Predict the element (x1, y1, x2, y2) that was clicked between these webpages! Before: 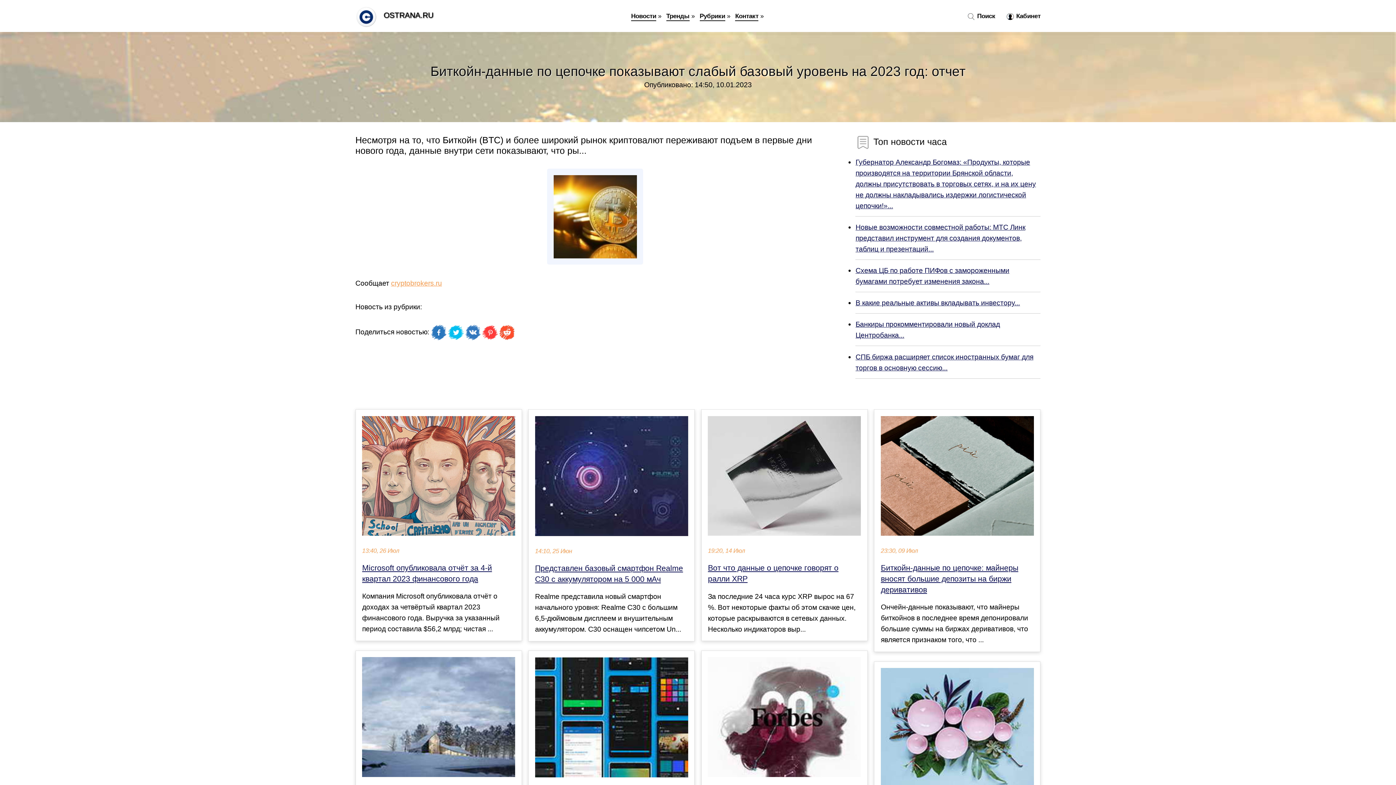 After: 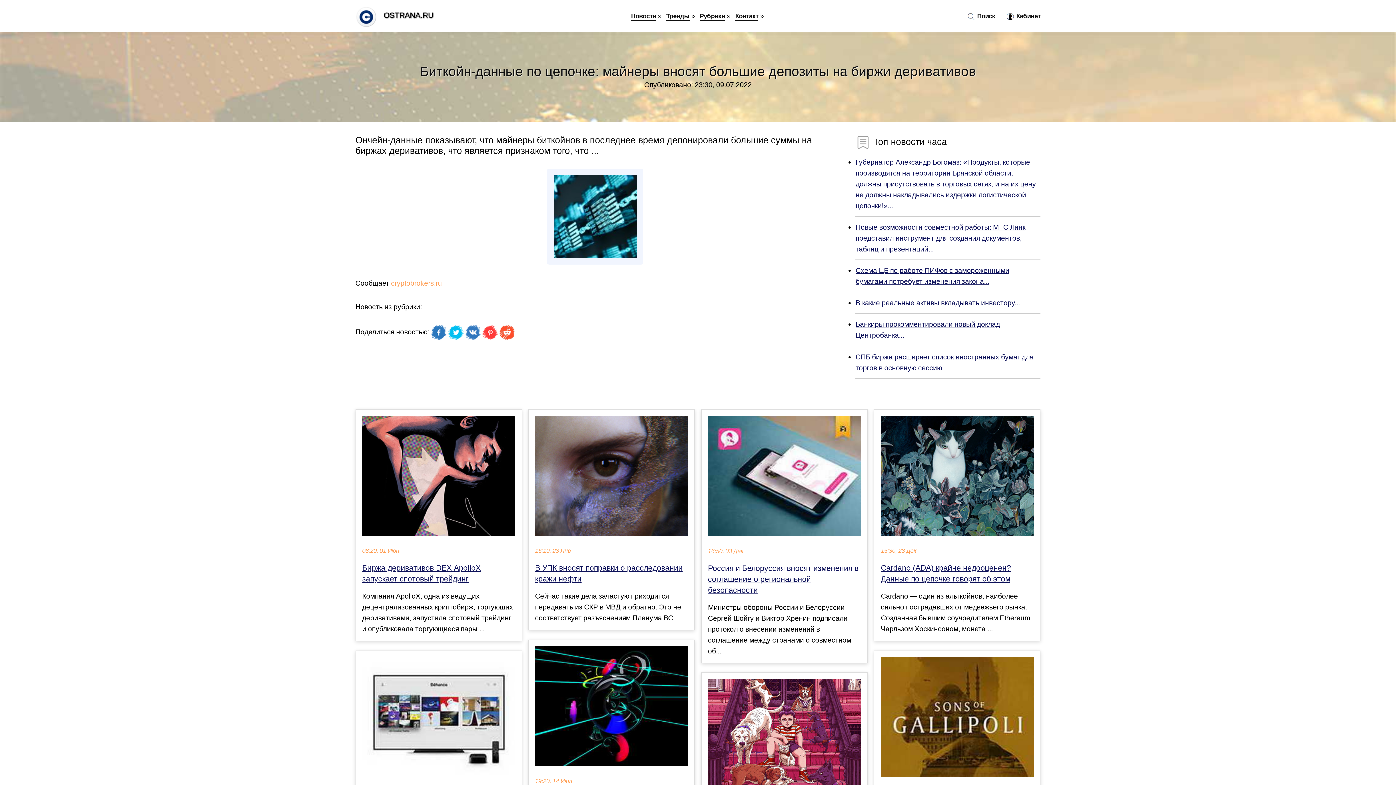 Action: bbox: (881, 562, 1034, 595) label: Биткойн-данные по цепочке: майнеры вносят большие депозиты на биржи деривативов